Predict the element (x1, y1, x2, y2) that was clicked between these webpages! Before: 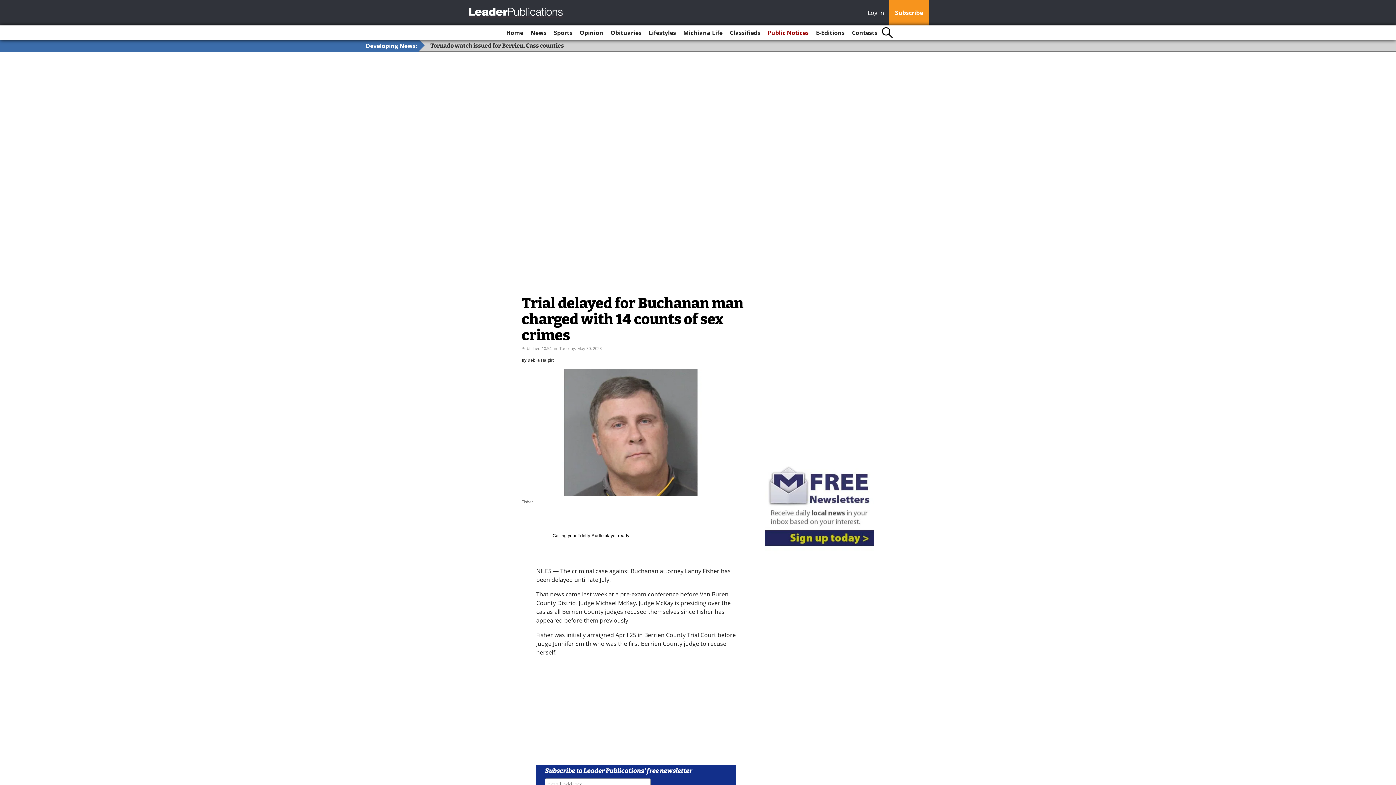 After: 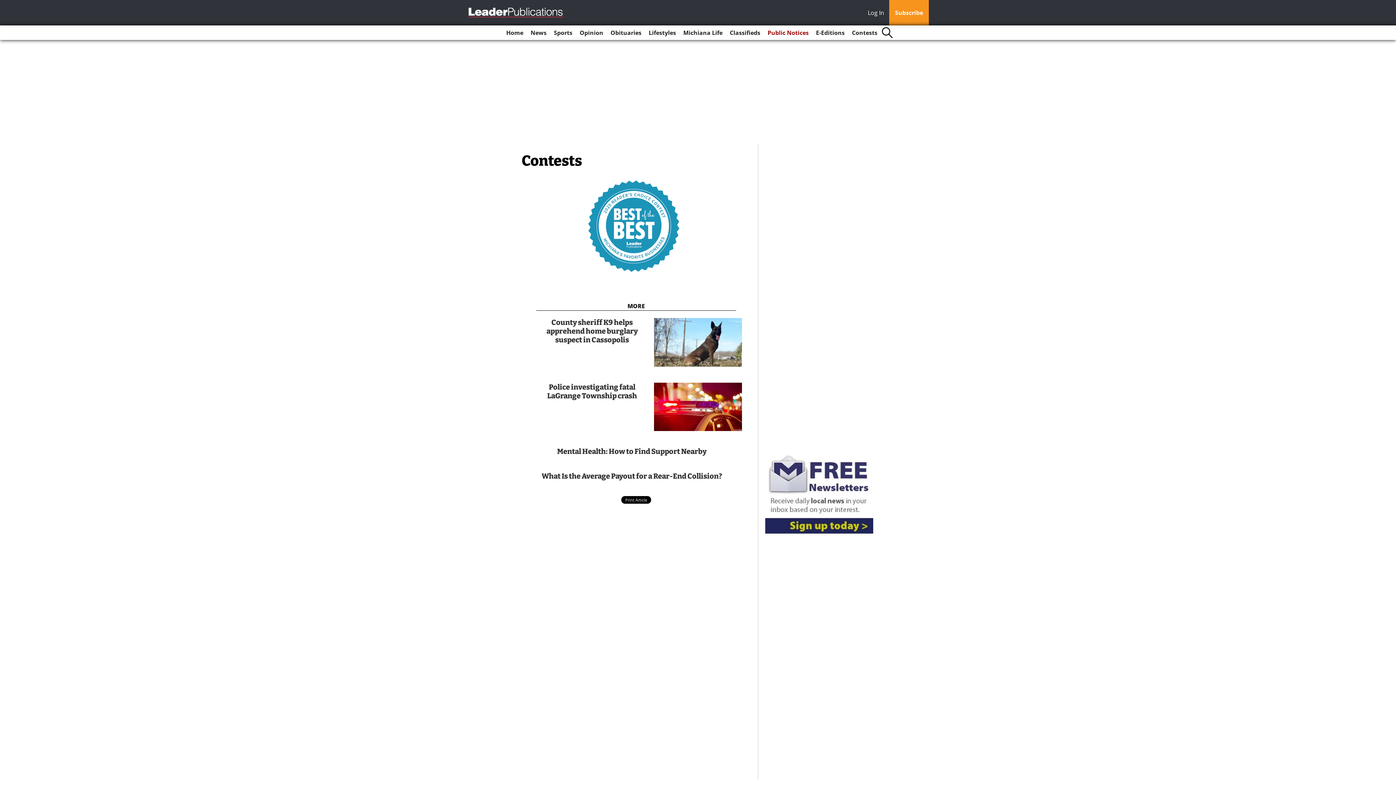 Action: label: Contests bbox: (849, 25, 880, 40)